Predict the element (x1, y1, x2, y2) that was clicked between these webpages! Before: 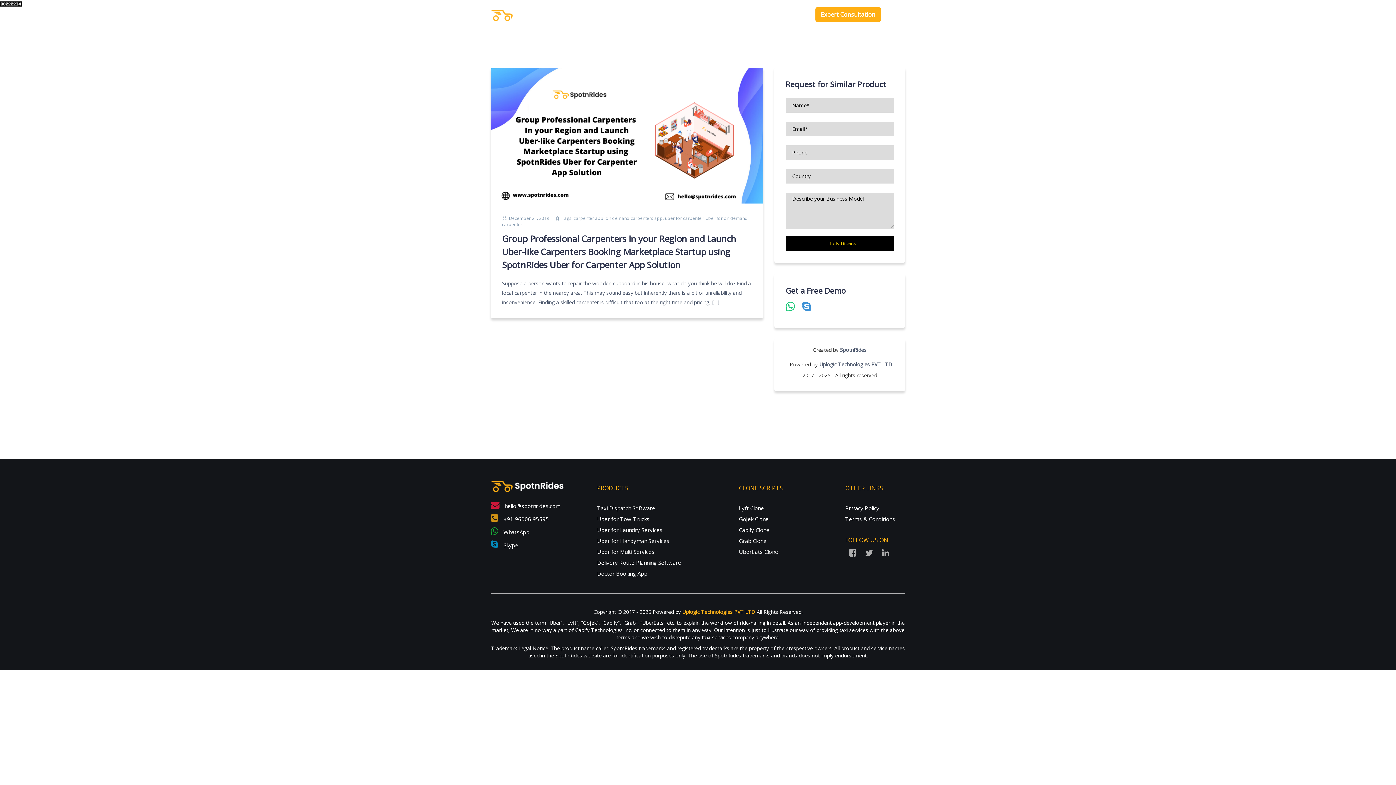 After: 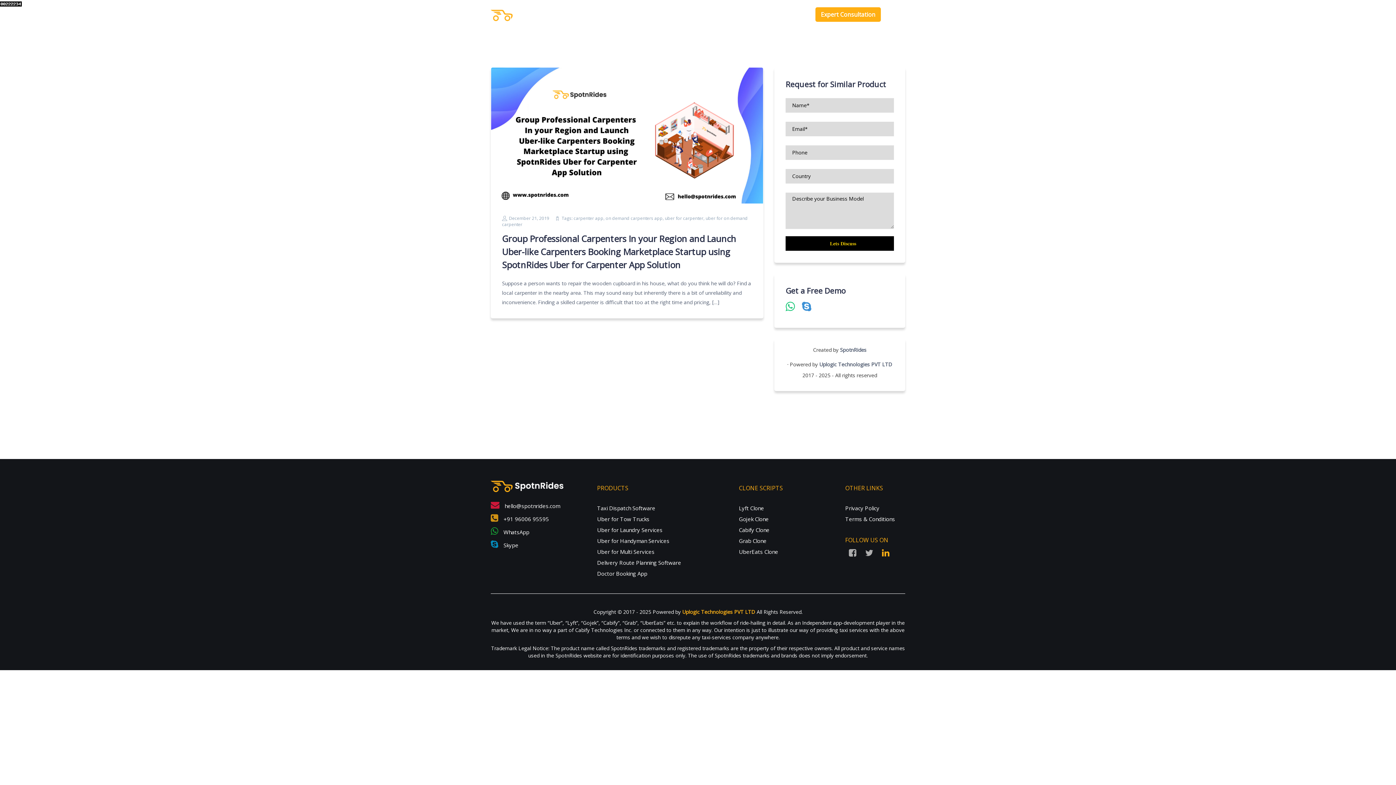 Action: bbox: (878, 546, 893, 561)